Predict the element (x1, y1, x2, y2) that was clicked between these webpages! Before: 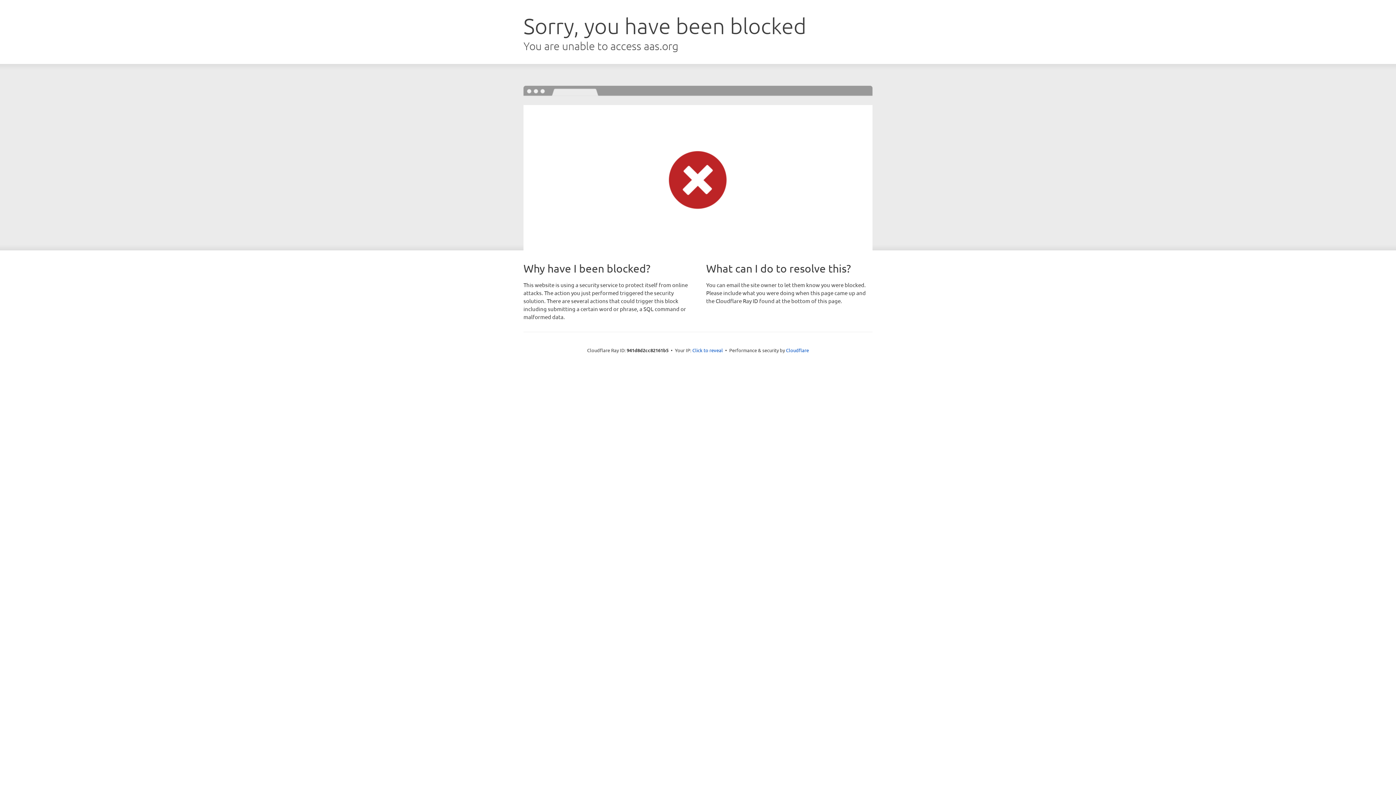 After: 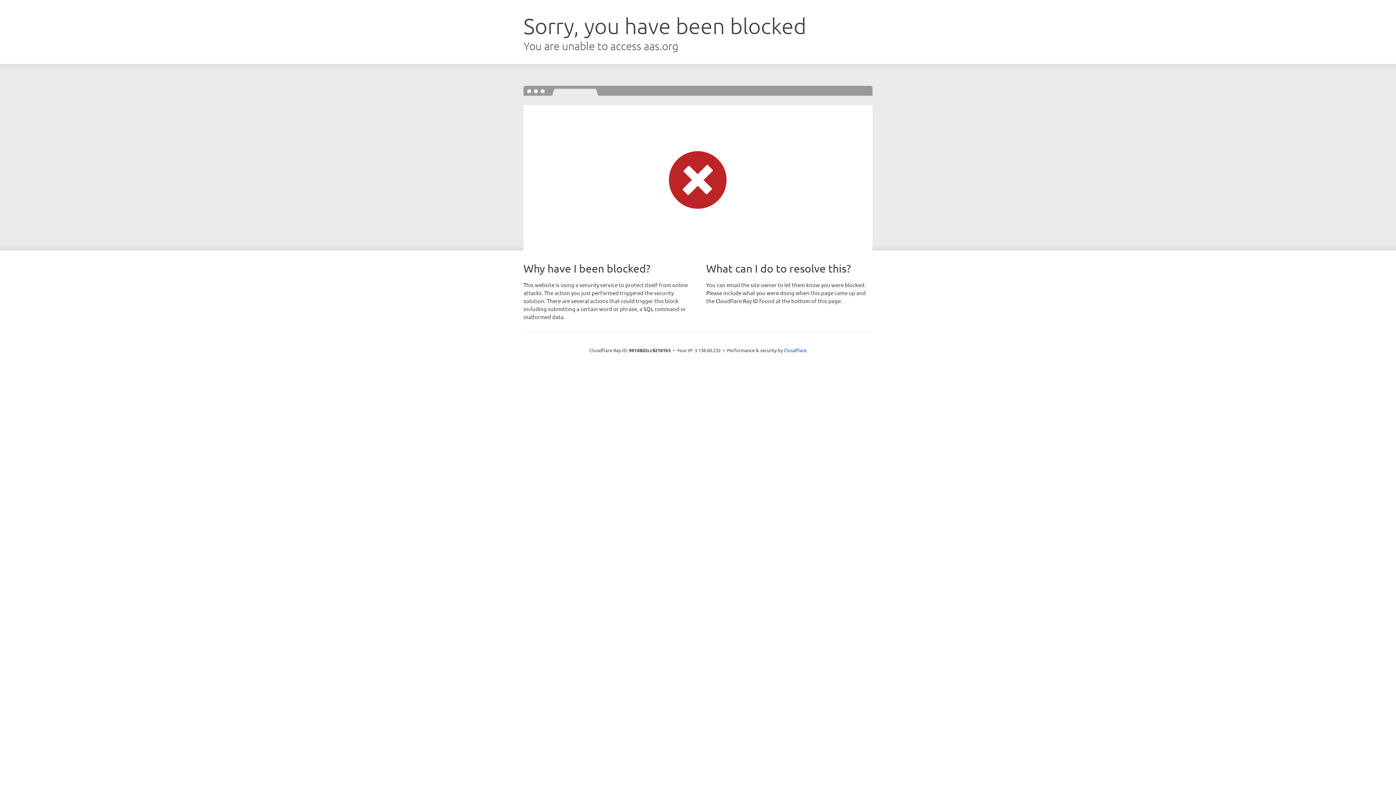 Action: label: Click to reveal bbox: (692, 346, 723, 353)